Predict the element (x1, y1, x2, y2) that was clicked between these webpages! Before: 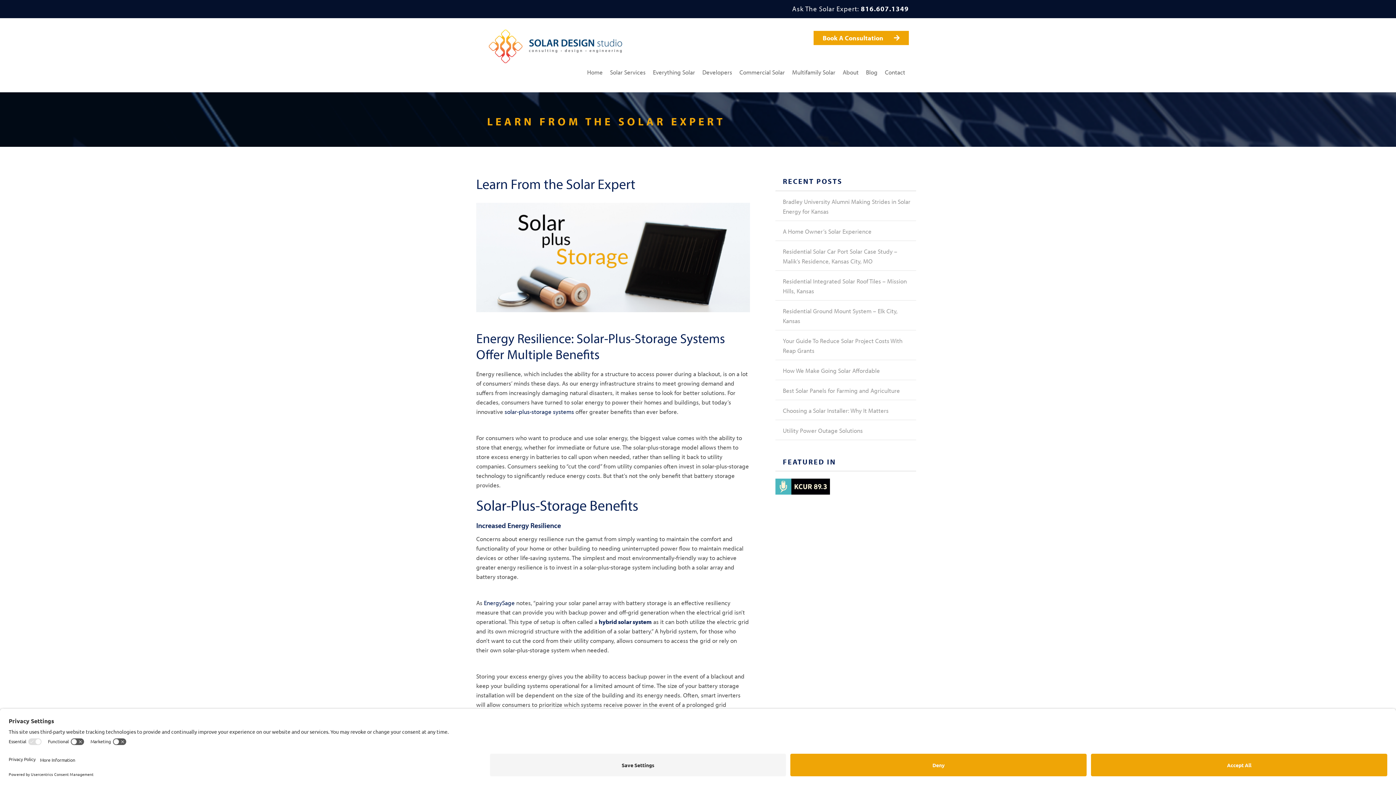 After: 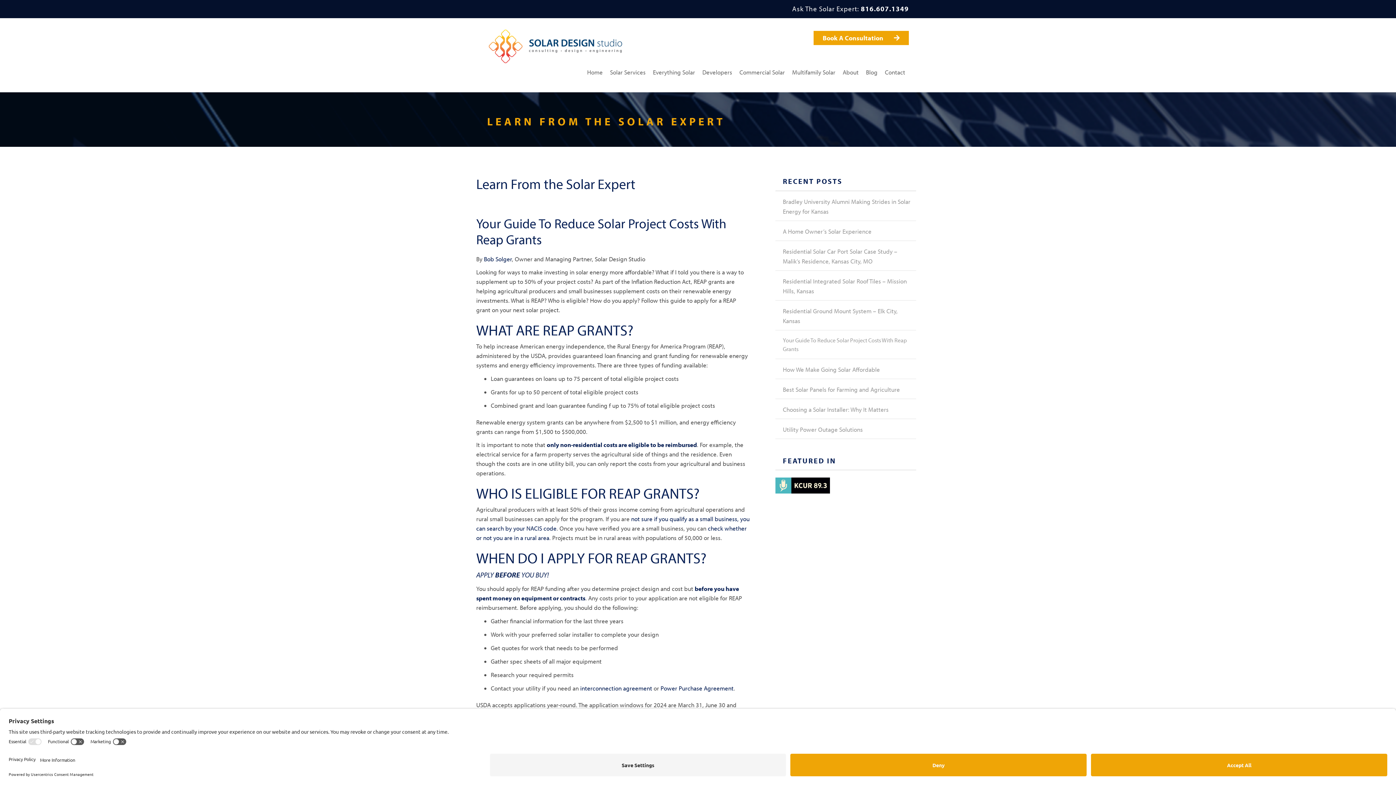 Action: bbox: (775, 330, 916, 360) label: Your Guide To Reduce Solar Project Costs With Reap Grants